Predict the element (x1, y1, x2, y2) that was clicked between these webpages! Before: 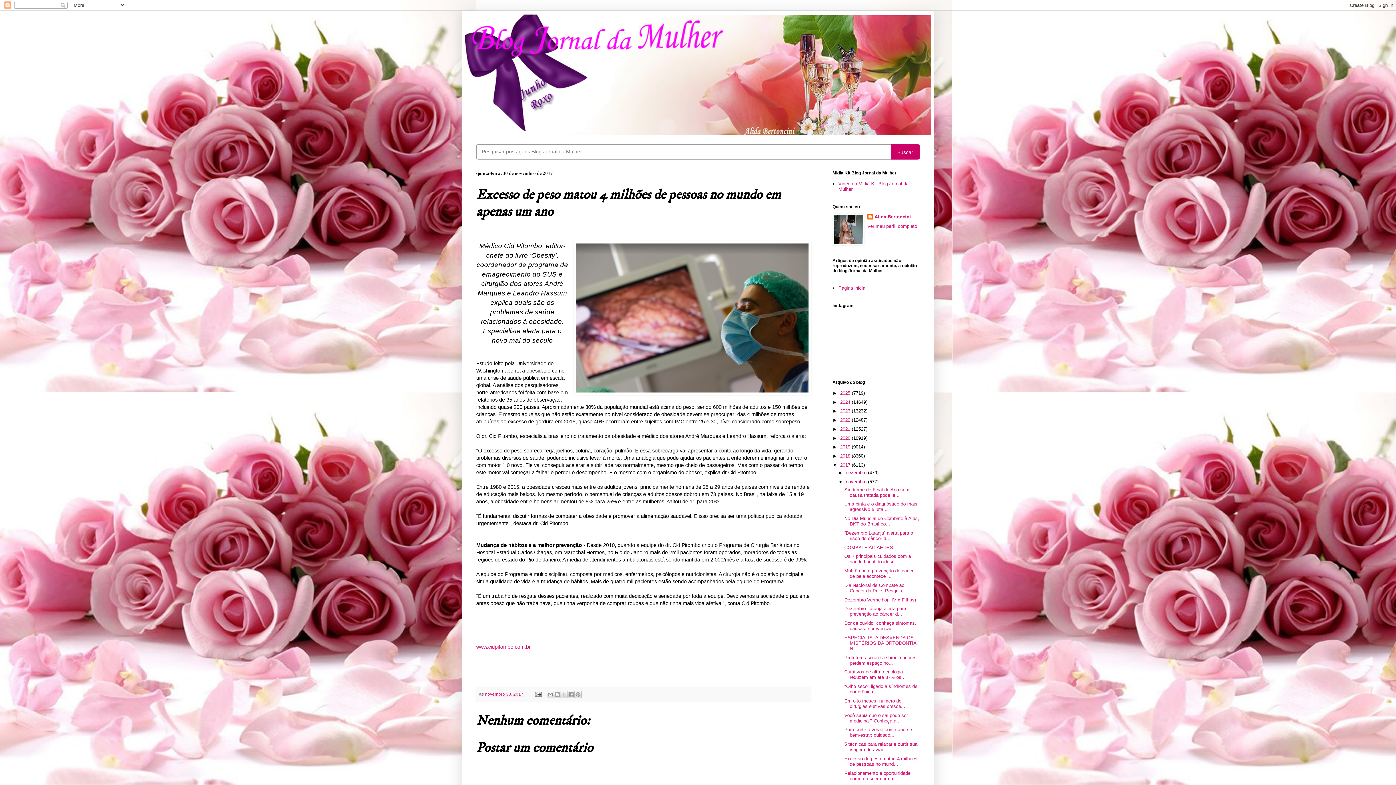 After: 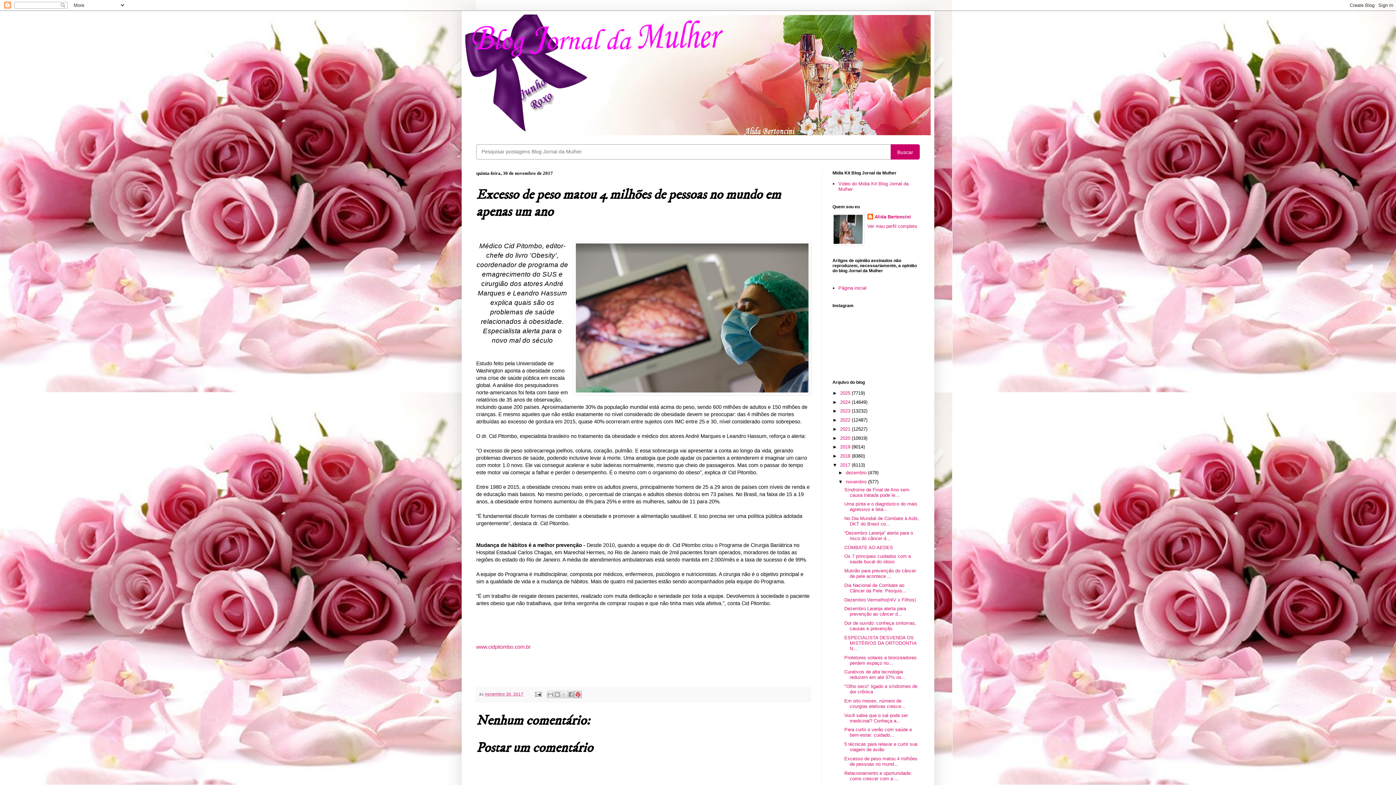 Action: label: Compartilhar com o Pinterest bbox: (574, 691, 581, 698)